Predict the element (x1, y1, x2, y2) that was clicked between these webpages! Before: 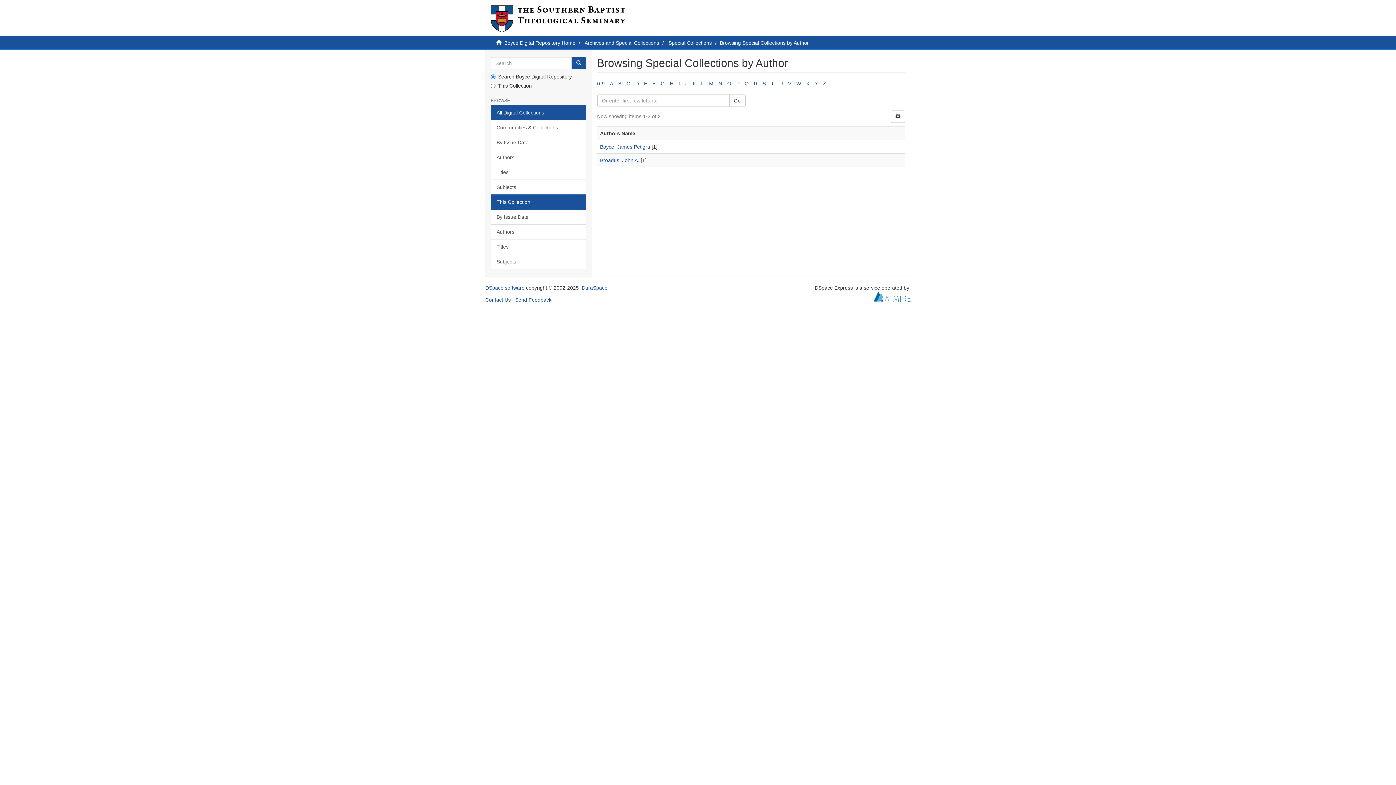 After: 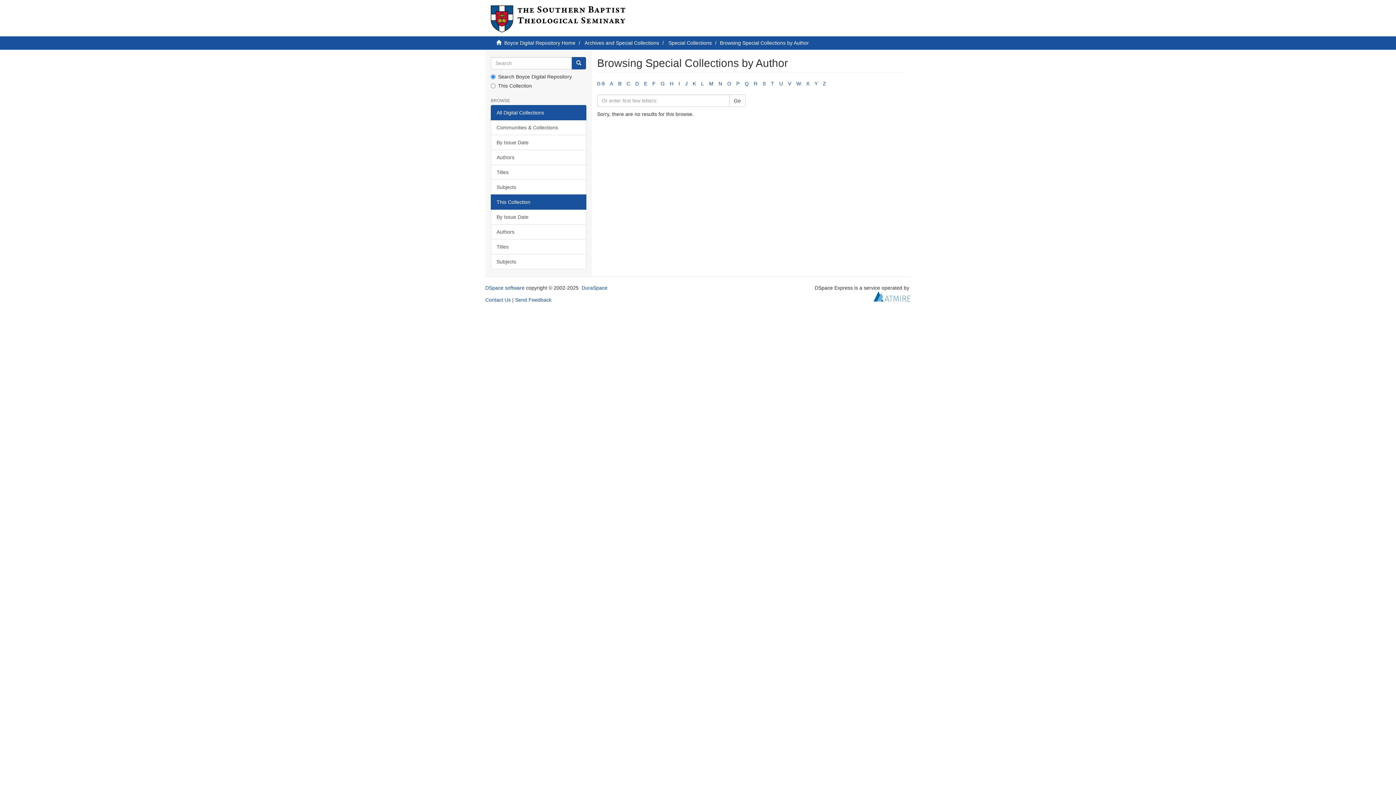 Action: bbox: (727, 80, 731, 86) label: O